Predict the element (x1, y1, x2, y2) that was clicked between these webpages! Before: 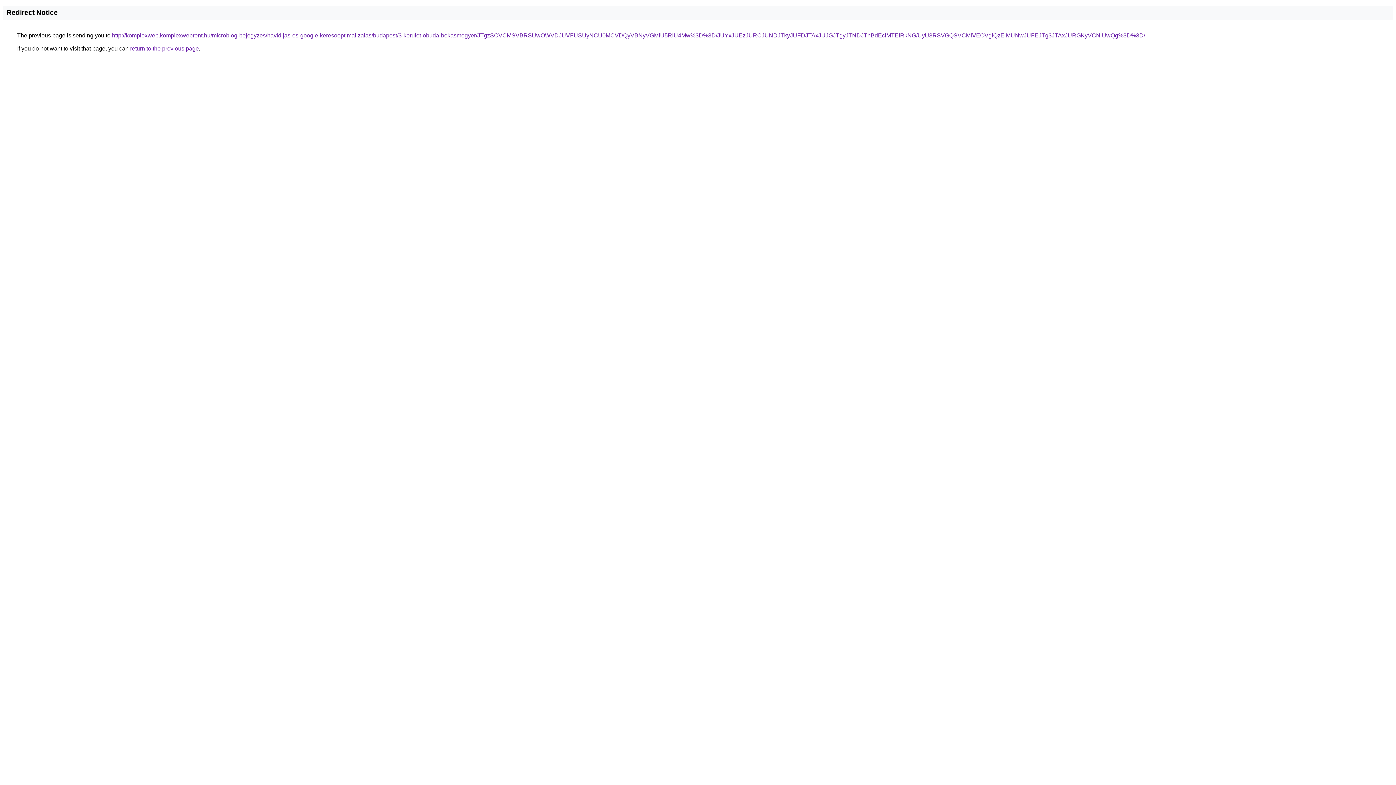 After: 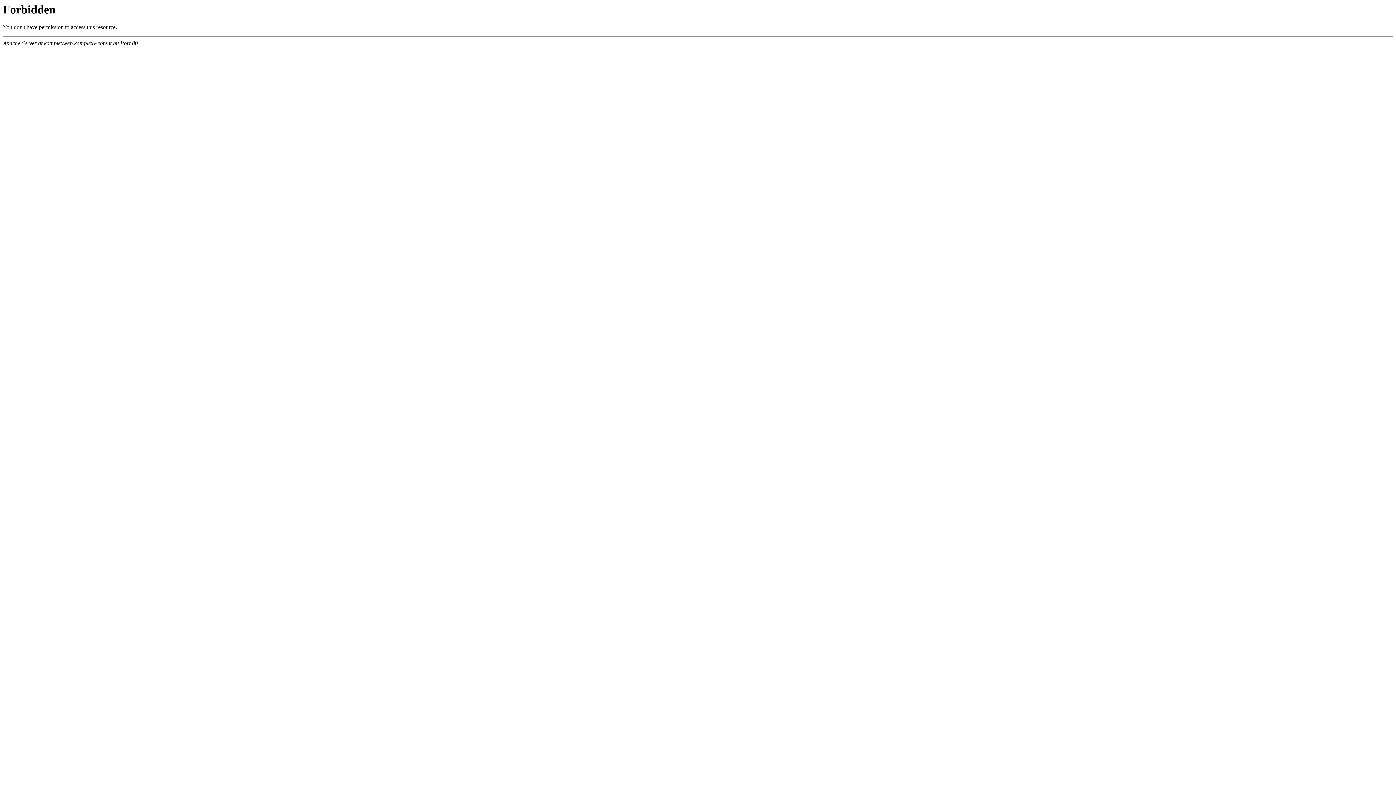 Action: label: http://komplexweb.komplexwebrent.hu/microblog-bejegyzes/havidijas-es-google-keresooptimalizalas/budapest/3-kerulet-obuda-bekasmegyer/JTgzSCVCMSVBRSUwOWVDJUVFUSUyNCU0MCVDQyVBNyVGMiU5RiU4Mw%3D%3D/JUYxJUEzJURCJUNDJTkyJUFDJTAxJUJGJTgyJTNDJThBdEclMTElRkNG/UyU3RSVGQSVCMiVEOVglQzElMUNwJUFEJTg3JTAxJURGKyVCNiUwQg%3D%3D/ bbox: (112, 32, 1145, 38)